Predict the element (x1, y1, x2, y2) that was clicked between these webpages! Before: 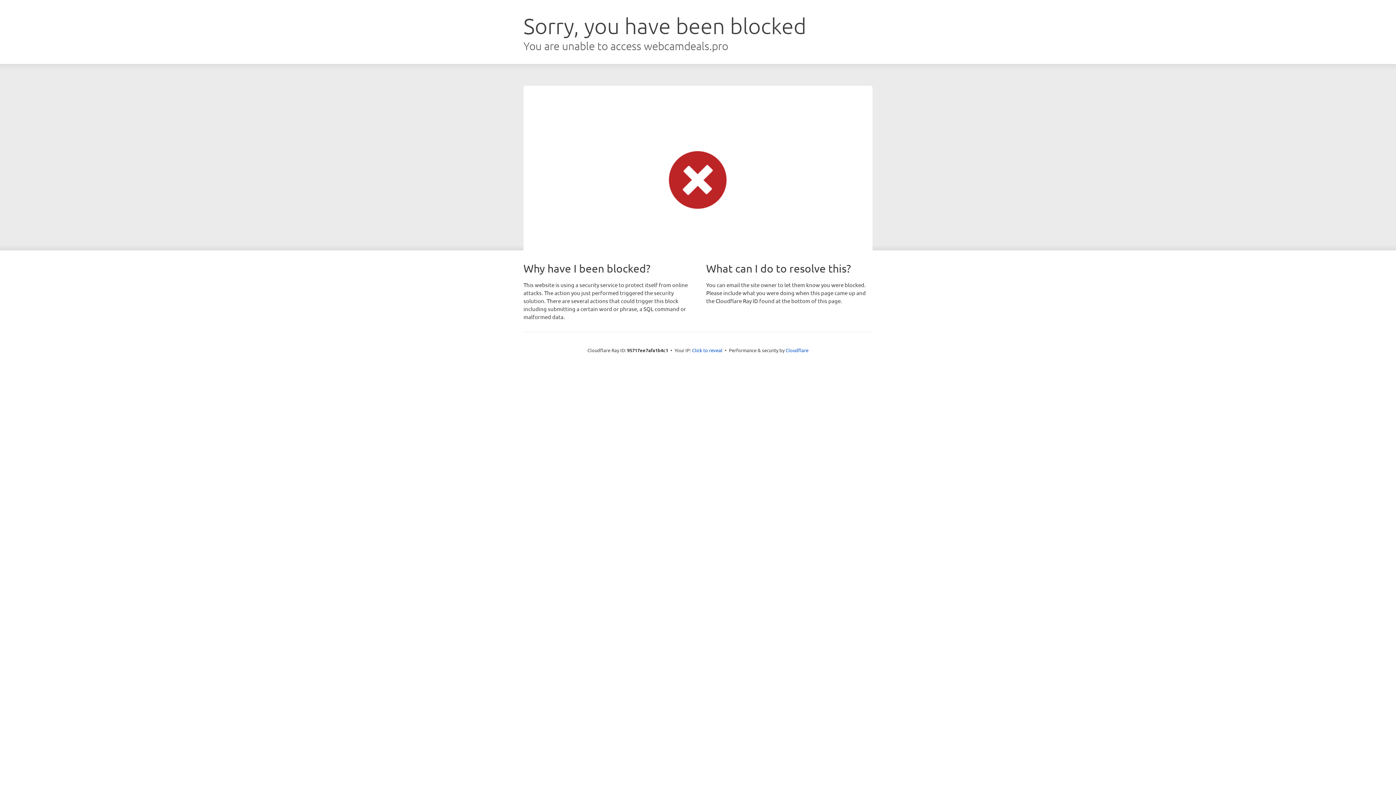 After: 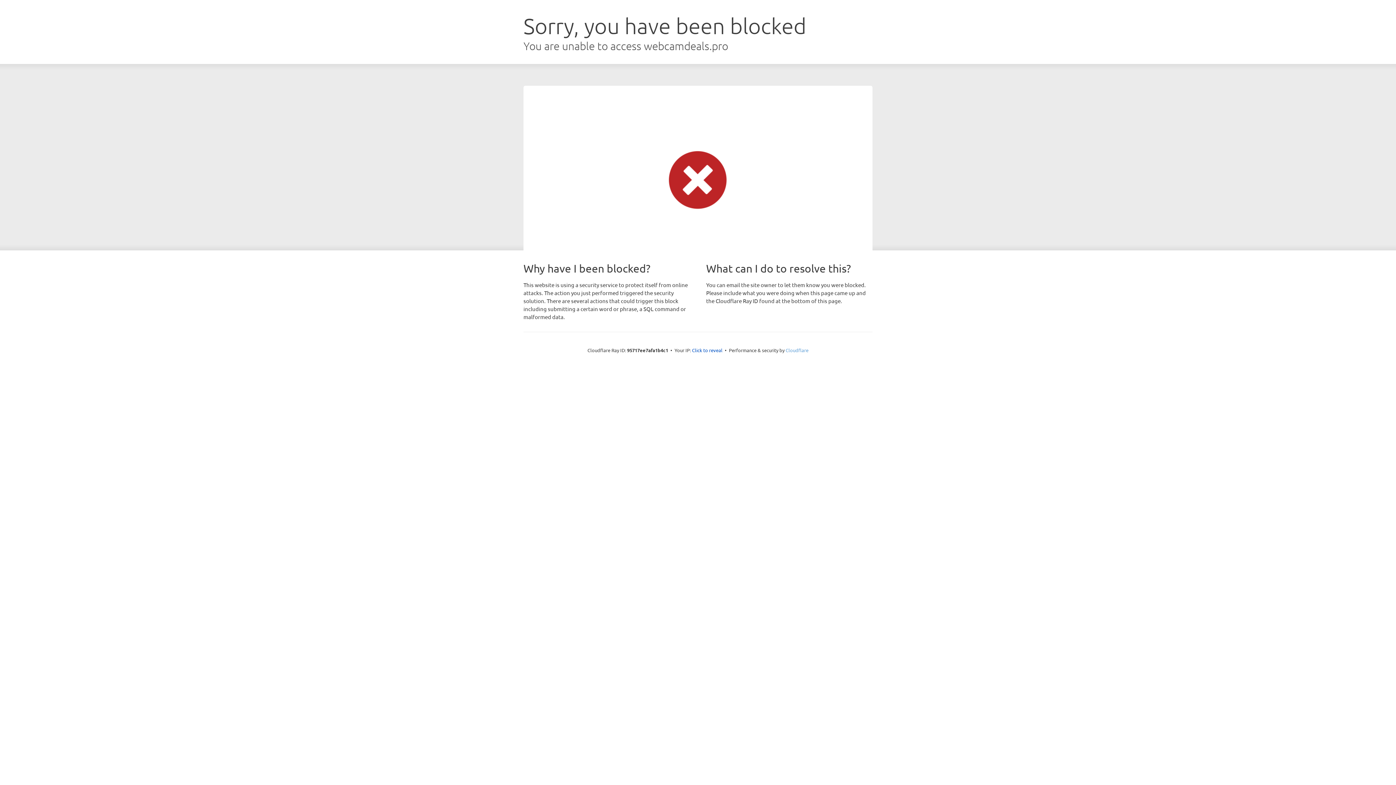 Action: bbox: (785, 347, 808, 353) label: Cloudflare